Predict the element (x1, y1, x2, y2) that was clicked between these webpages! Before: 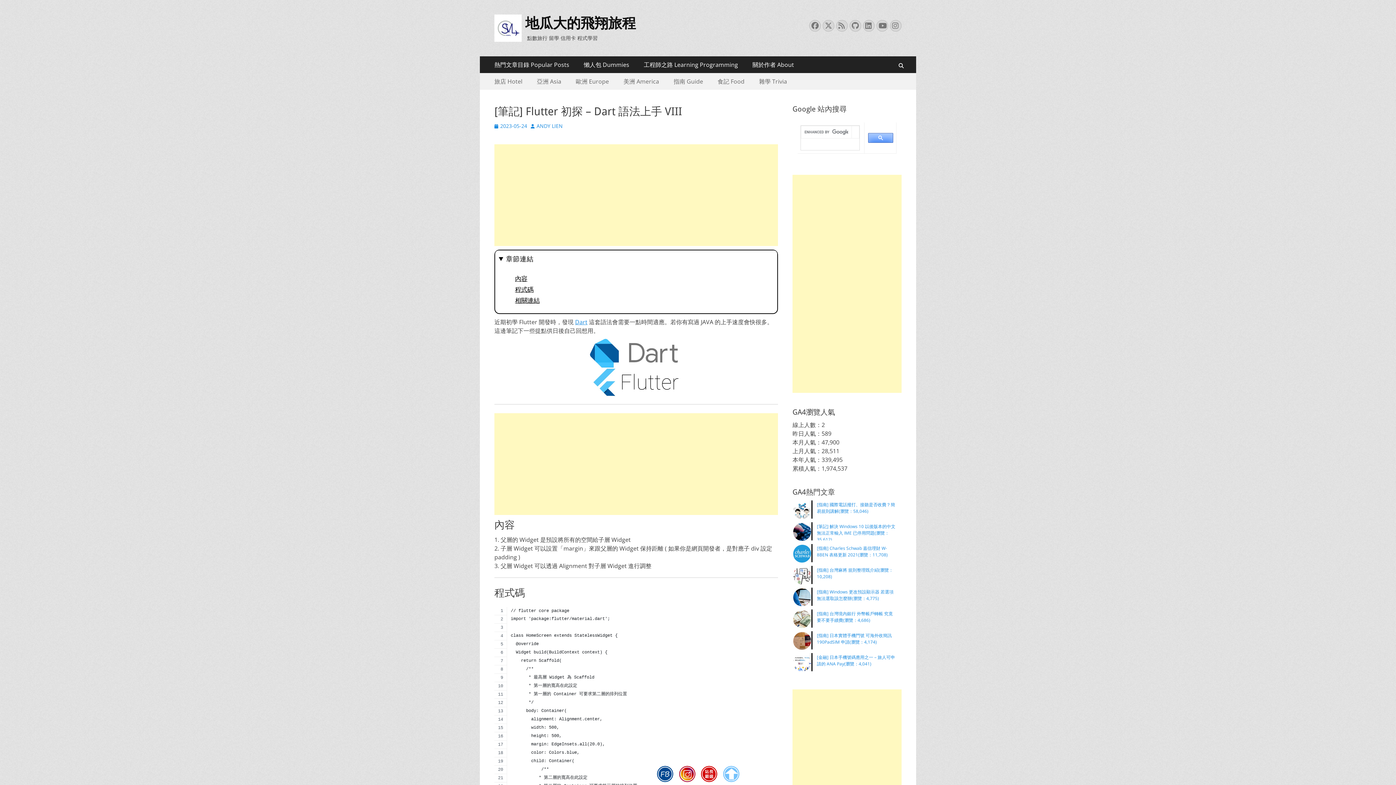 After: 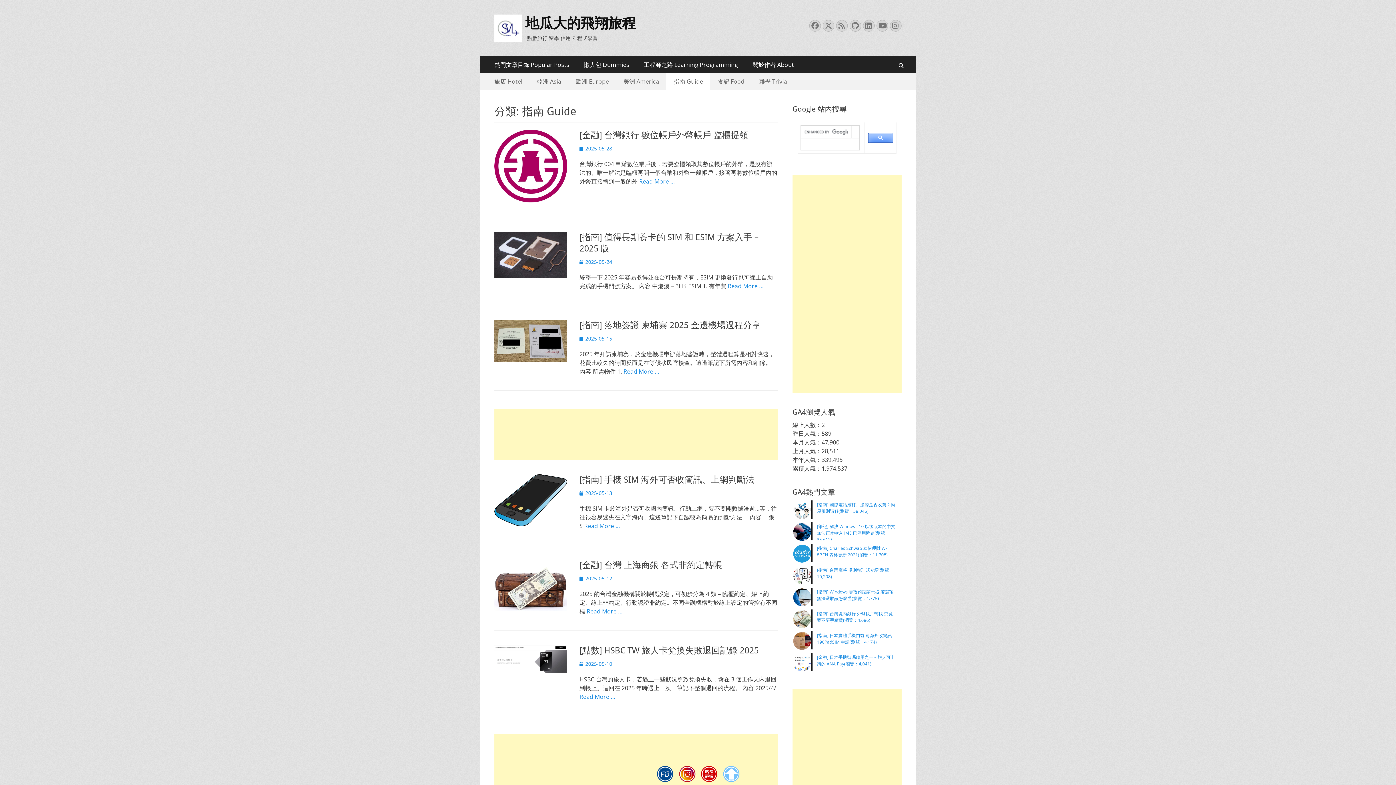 Action: label: 指南 Guide bbox: (666, 73, 710, 89)